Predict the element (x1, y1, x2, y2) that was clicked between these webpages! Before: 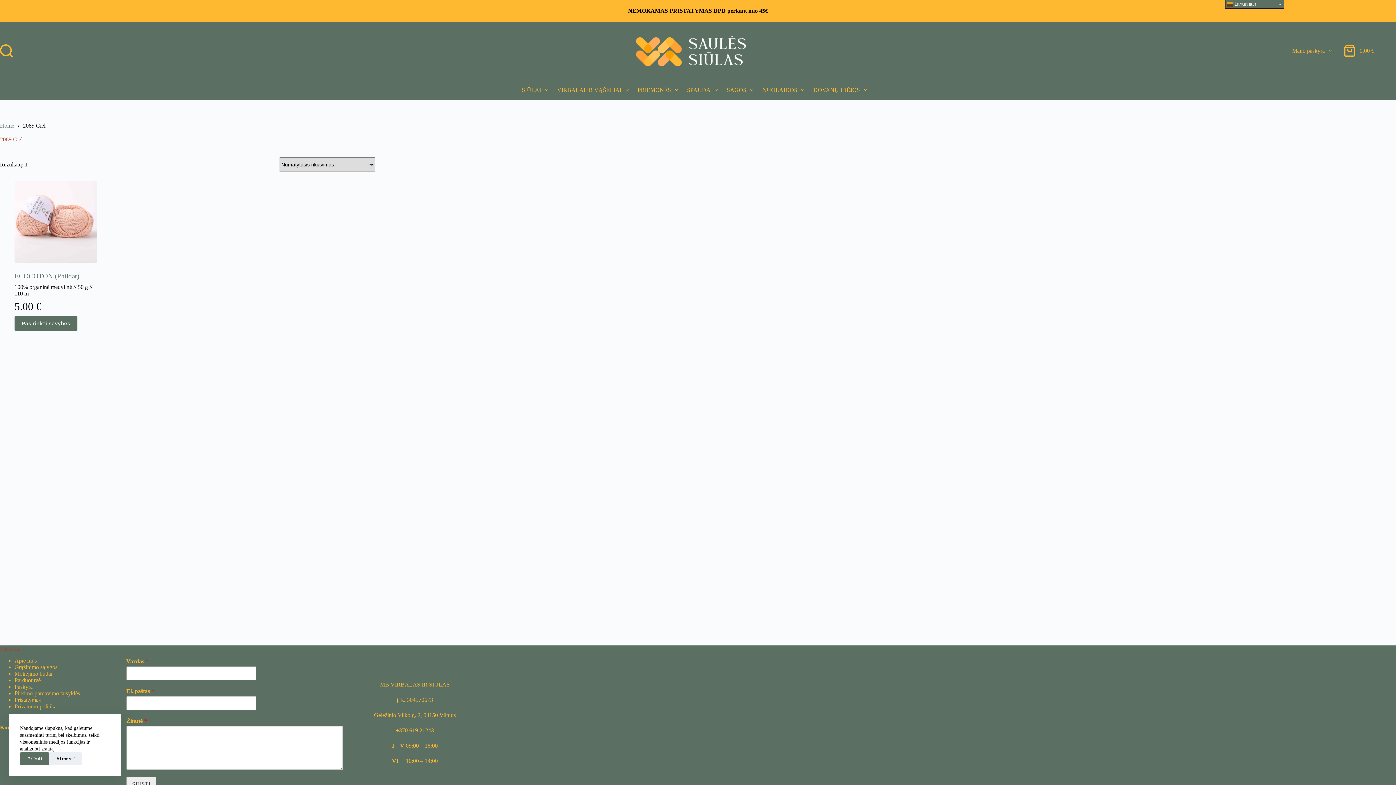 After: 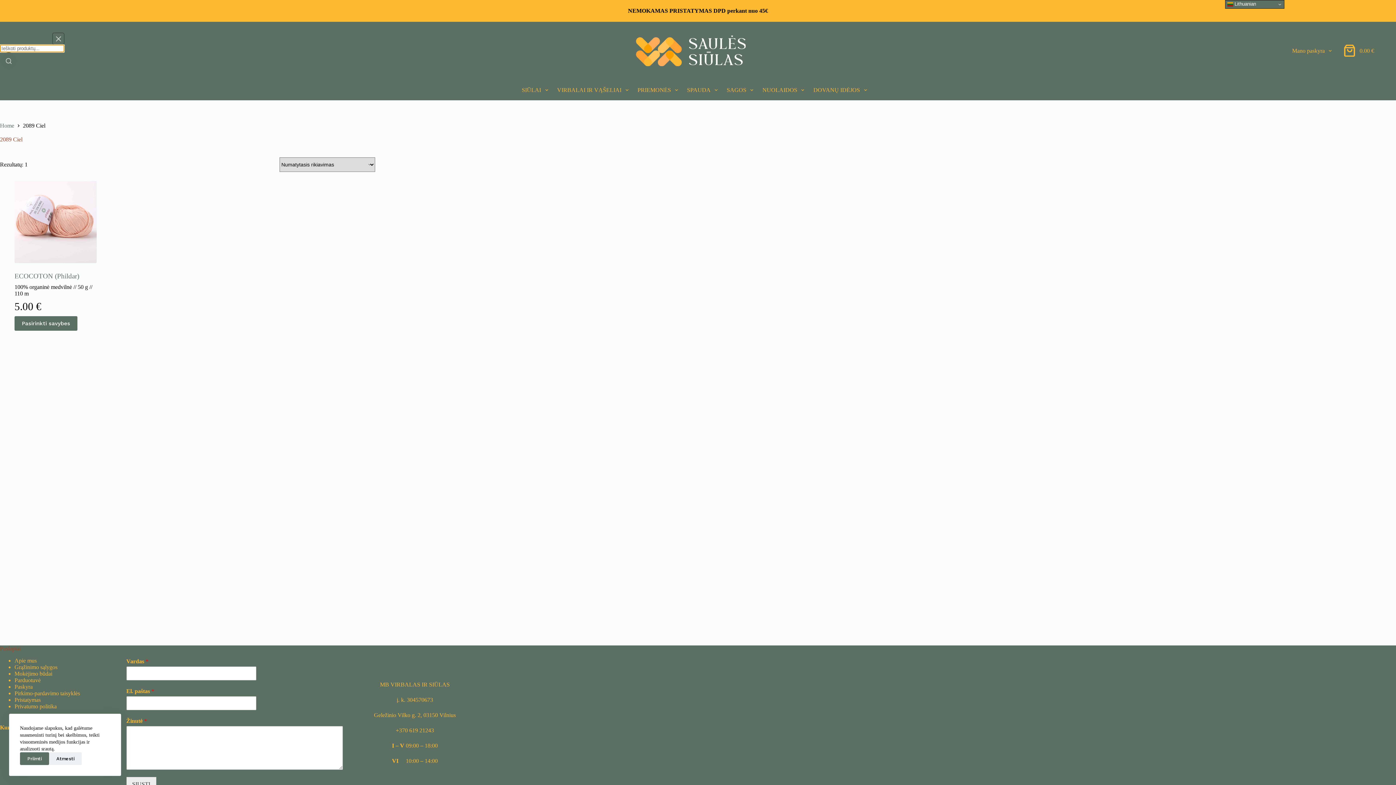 Action: label: Search bbox: (0, 44, 13, 57)